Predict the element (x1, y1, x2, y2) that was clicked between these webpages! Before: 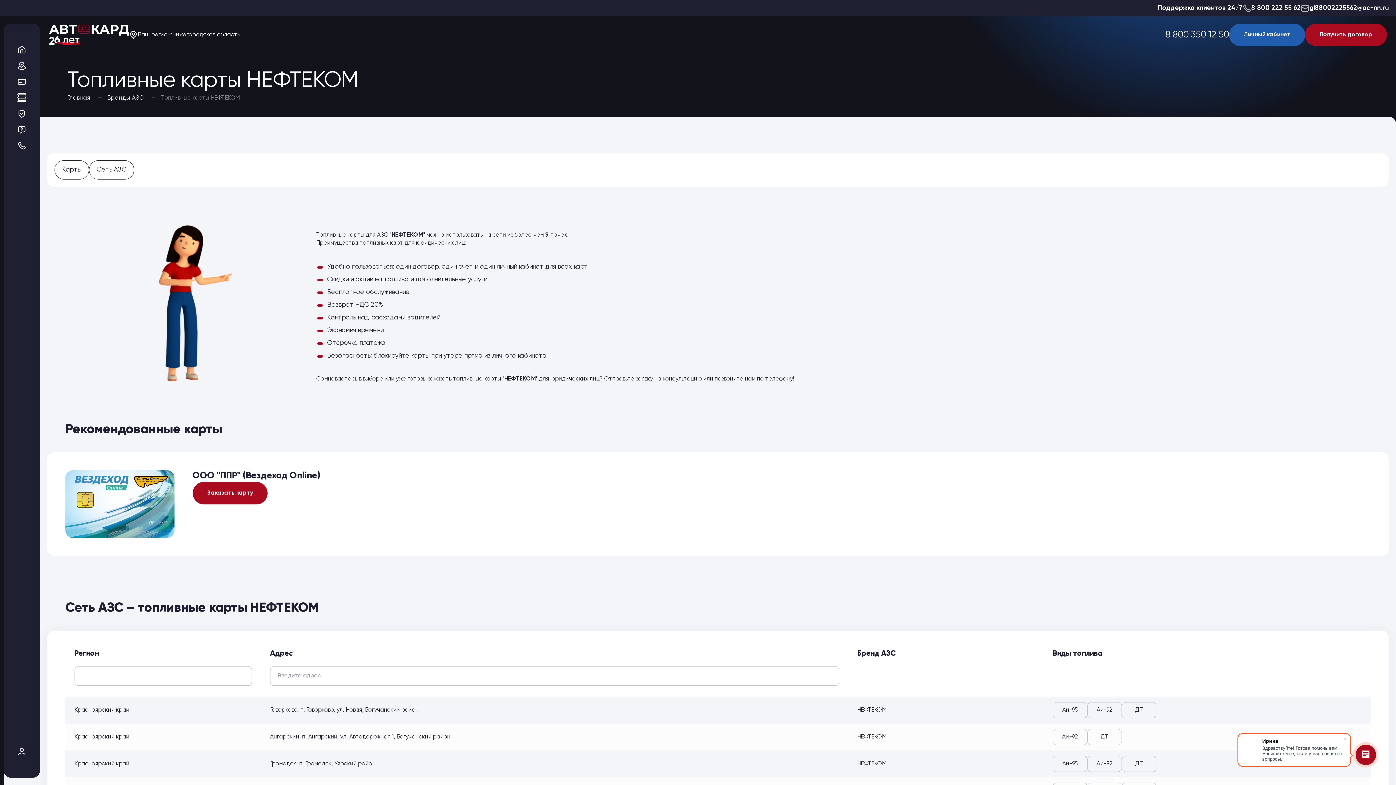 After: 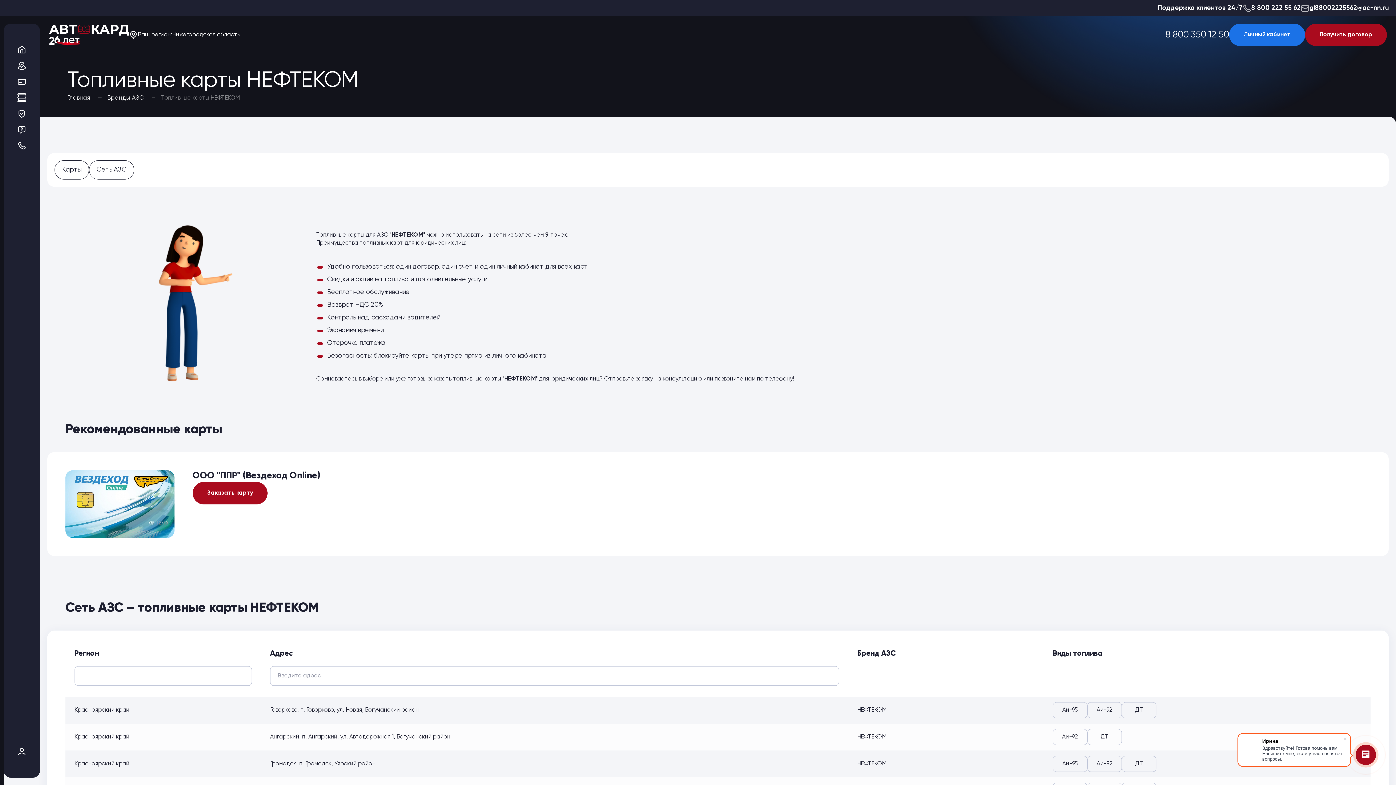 Action: bbox: (1229, 23, 1305, 46) label: Личный кабинет